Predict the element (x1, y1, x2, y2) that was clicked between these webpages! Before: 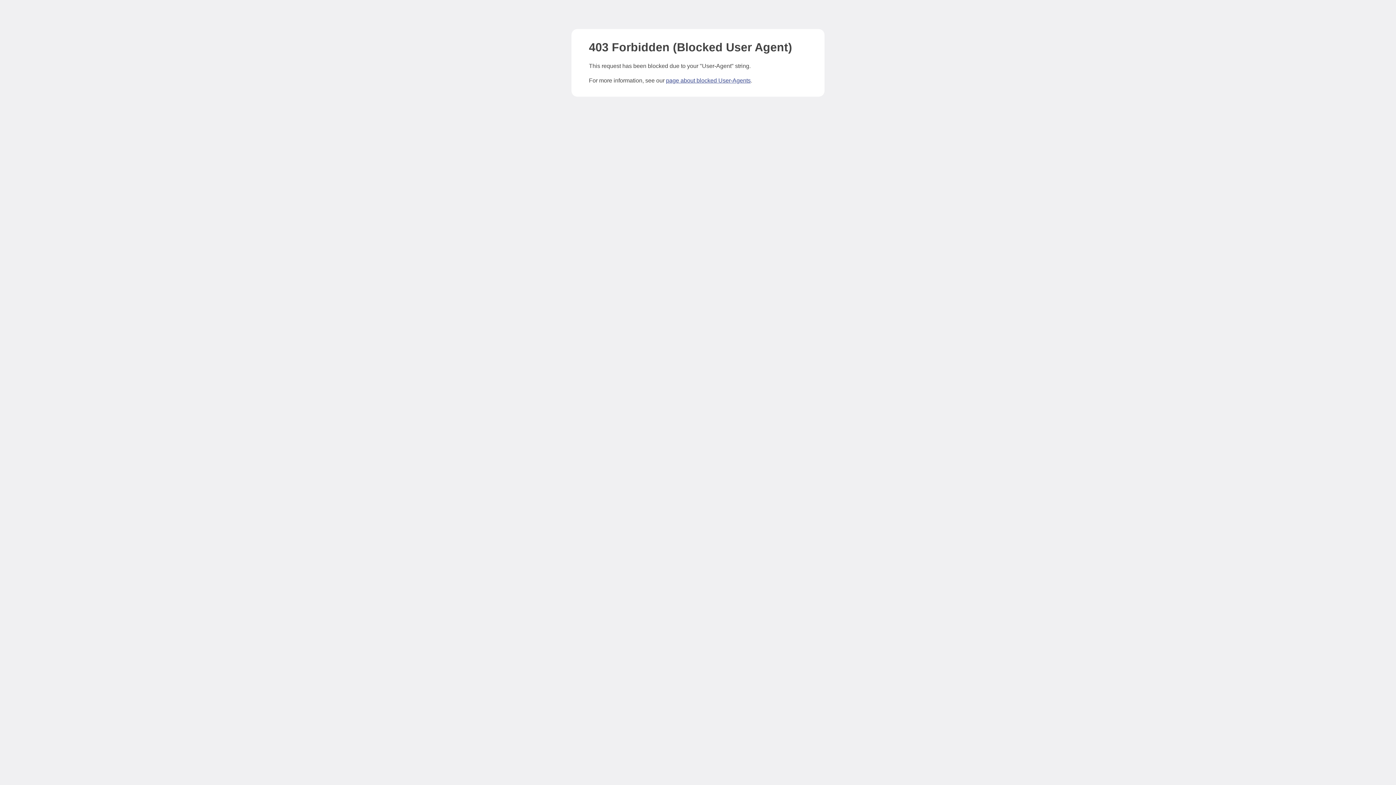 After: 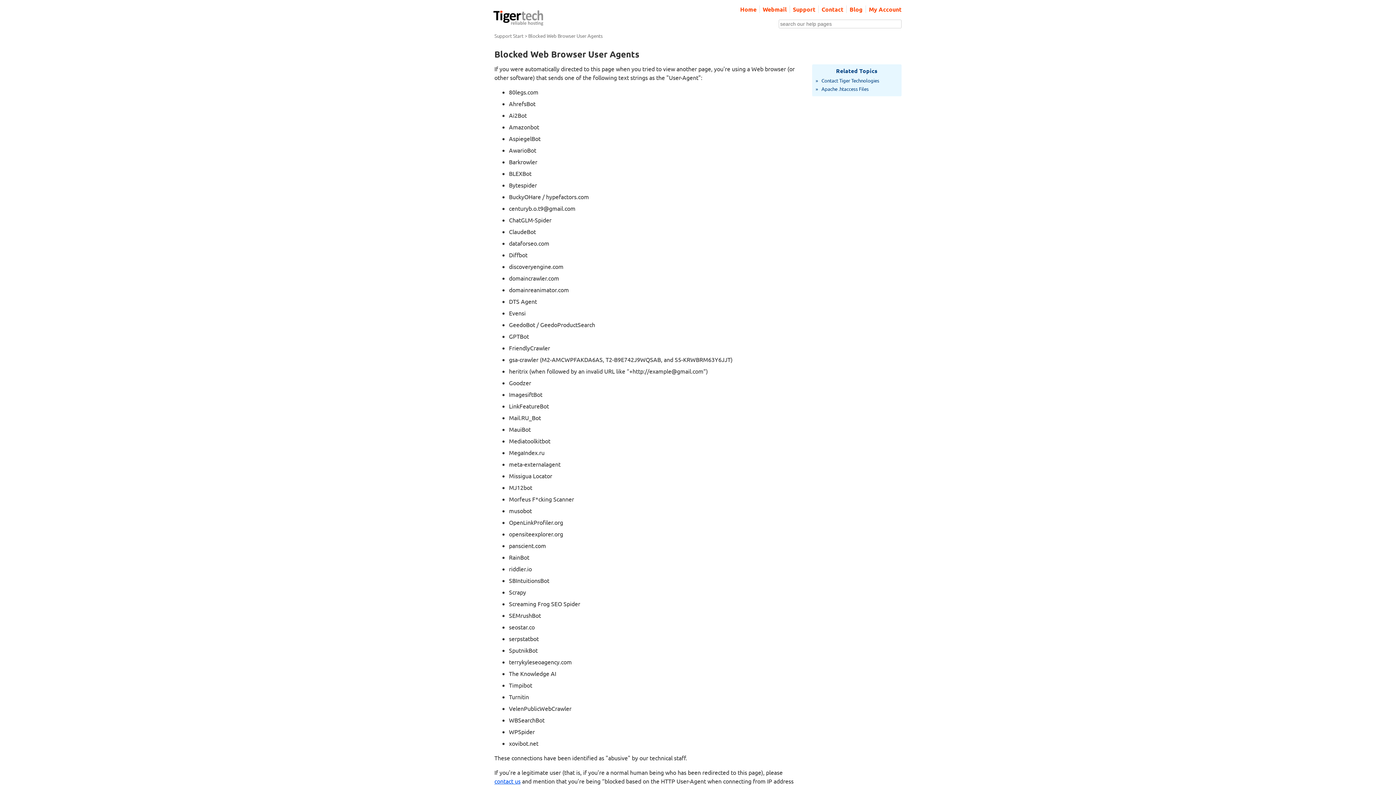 Action: label: page about blocked User-Agents bbox: (666, 77, 750, 83)